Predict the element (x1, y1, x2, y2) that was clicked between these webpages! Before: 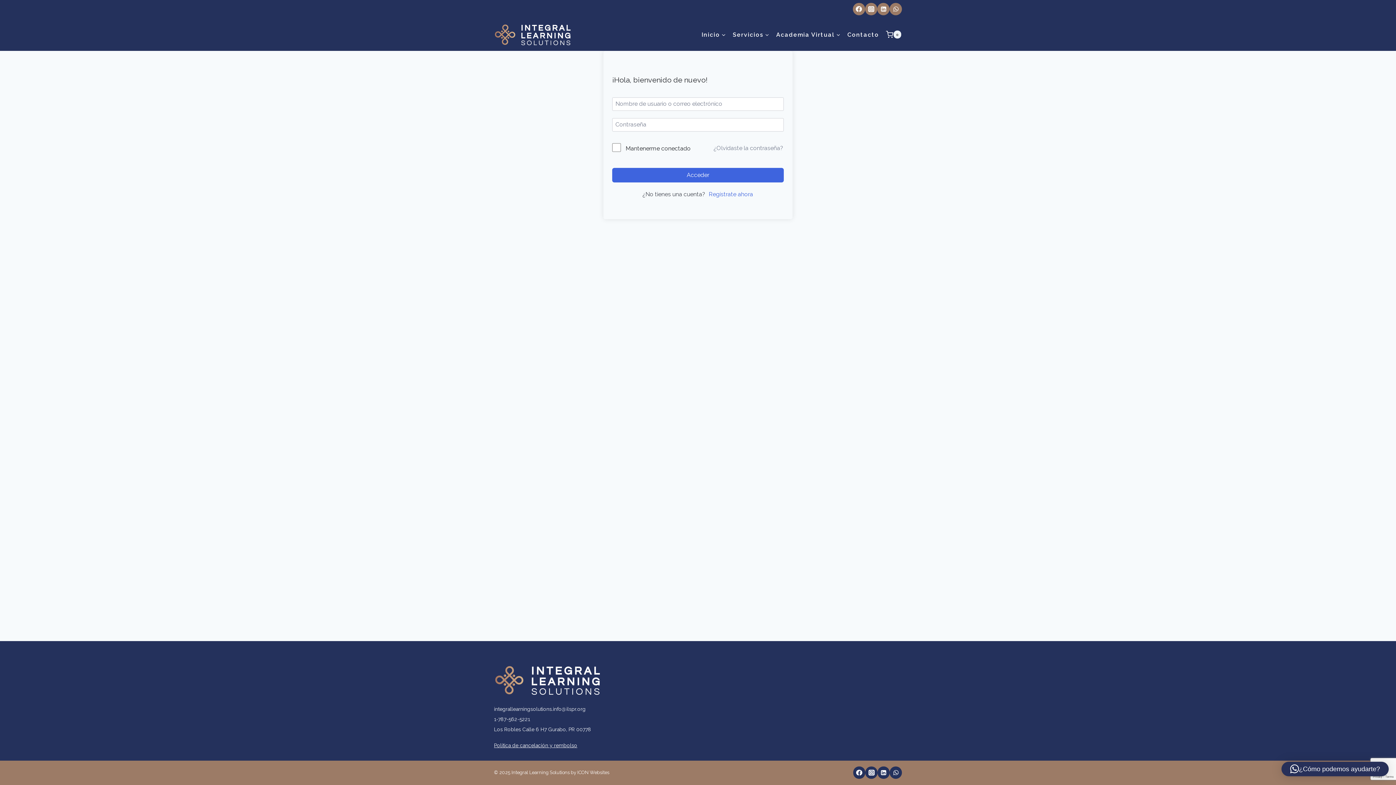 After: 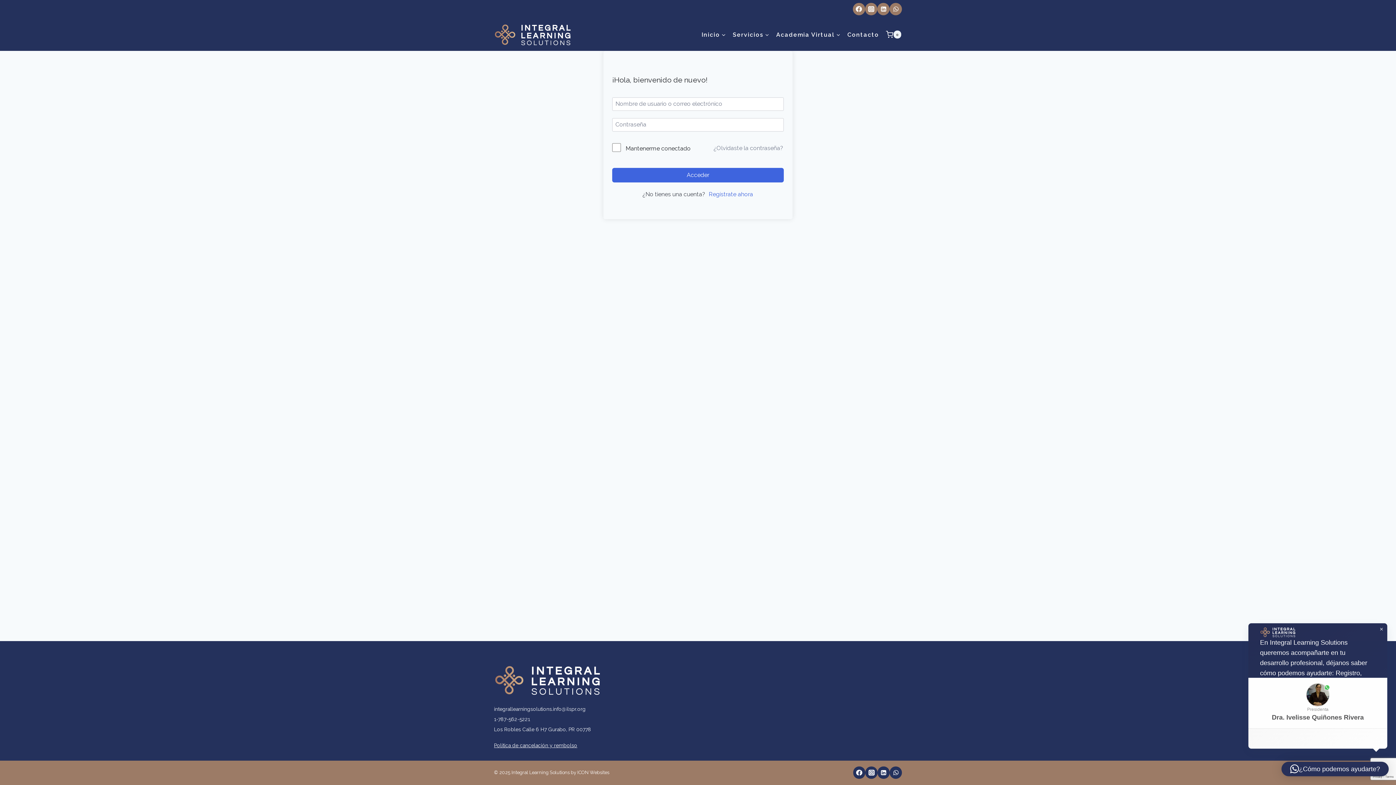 Action: bbox: (1281, 762, 1389, 776) label: ¿Cómo podemos ayudarte?